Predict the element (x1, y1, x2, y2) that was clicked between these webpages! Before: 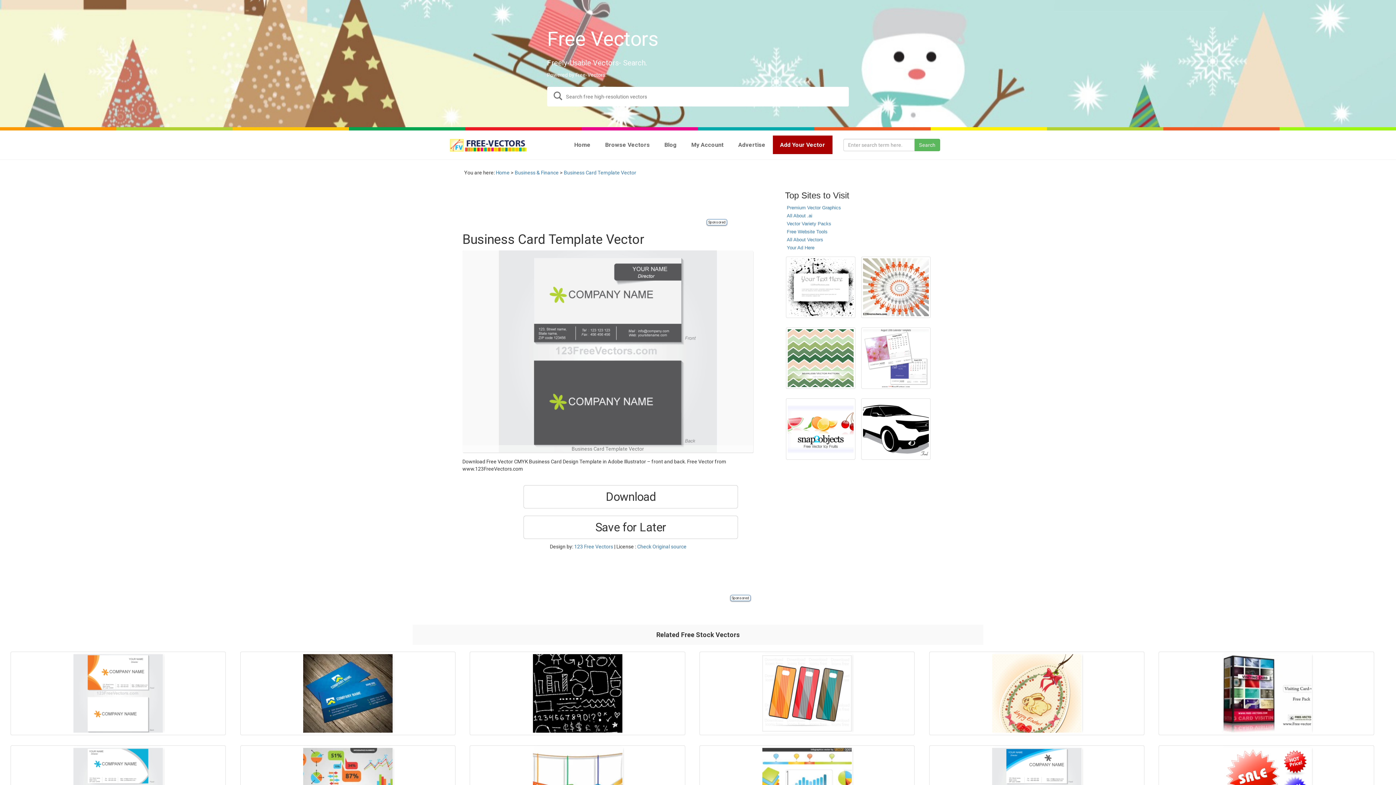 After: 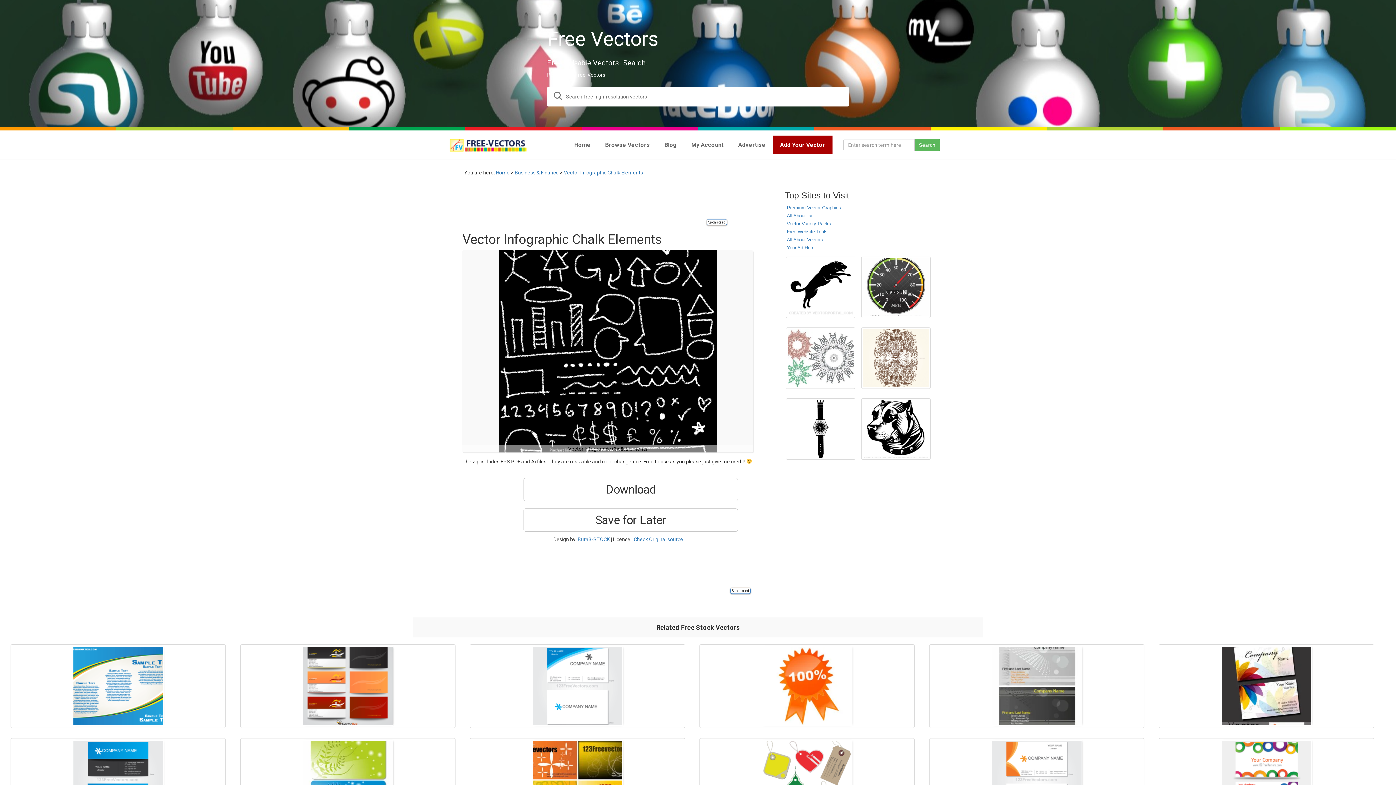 Action: bbox: (469, 652, 685, 735)